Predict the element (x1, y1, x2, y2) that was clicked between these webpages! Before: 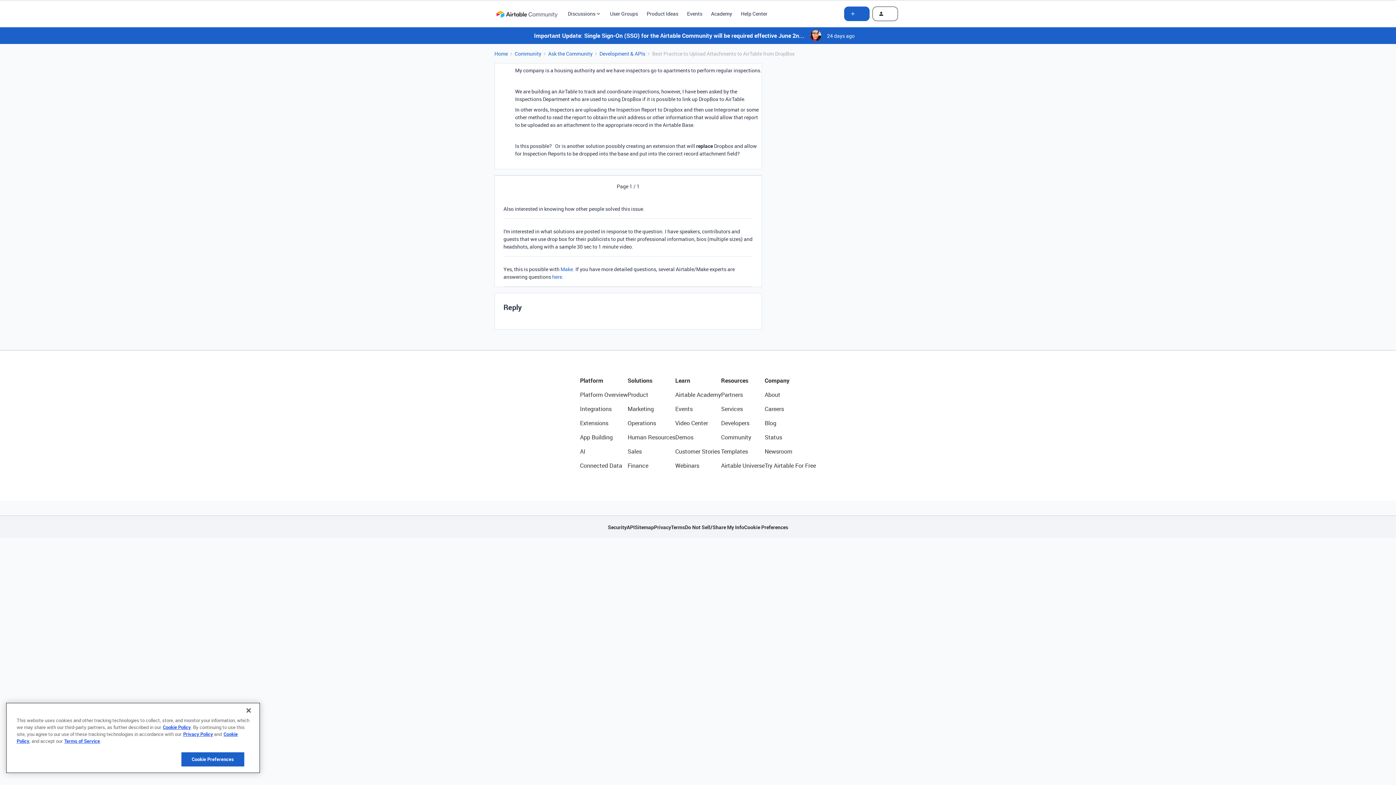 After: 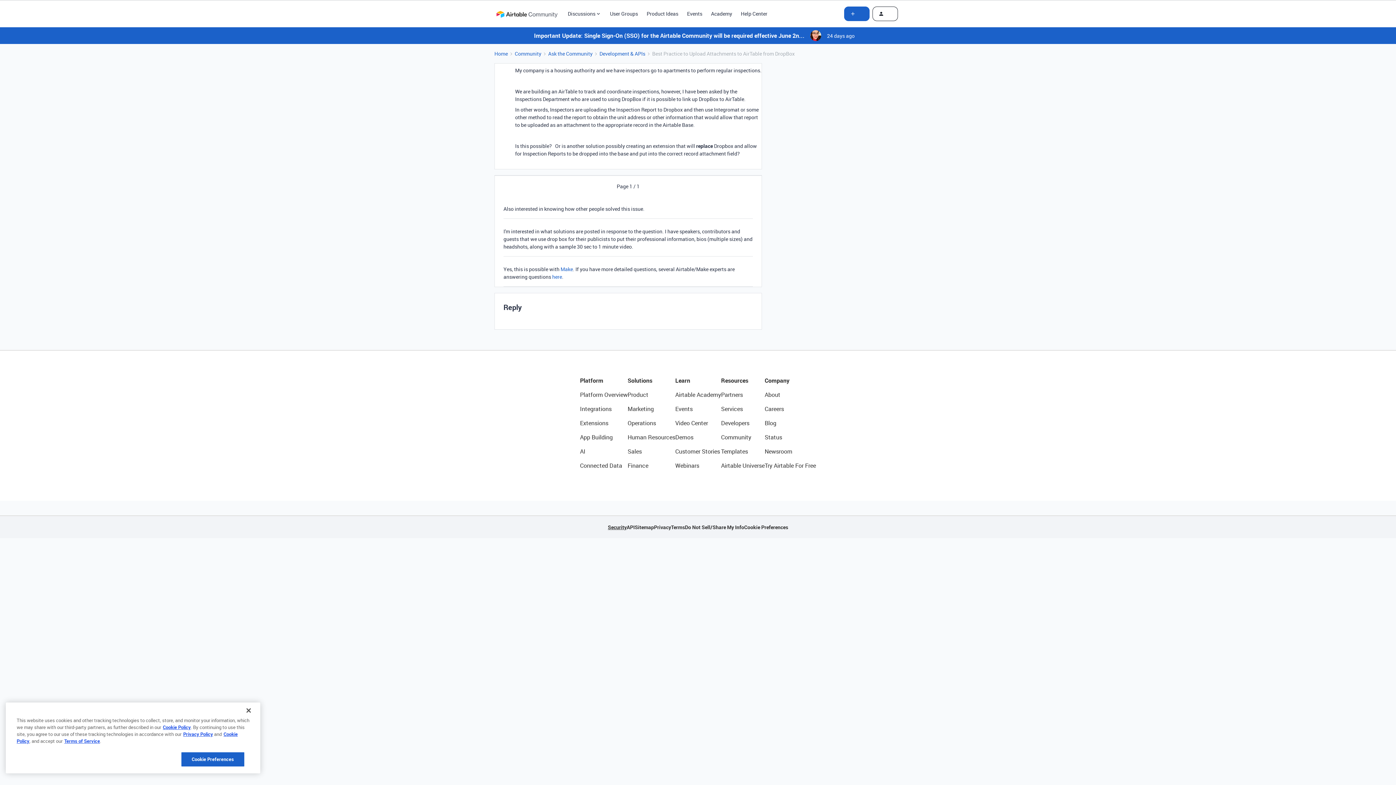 Action: label: Security bbox: (608, 523, 626, 531)